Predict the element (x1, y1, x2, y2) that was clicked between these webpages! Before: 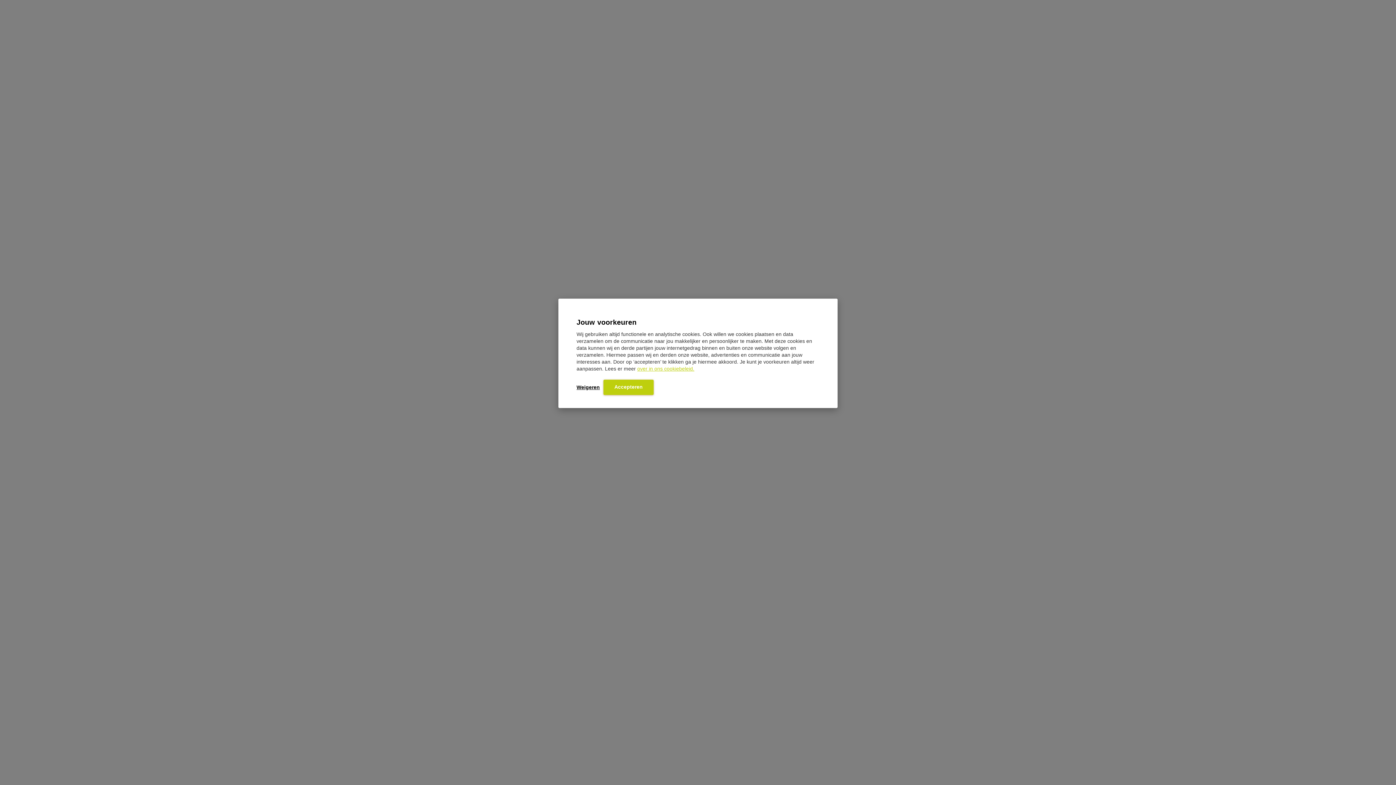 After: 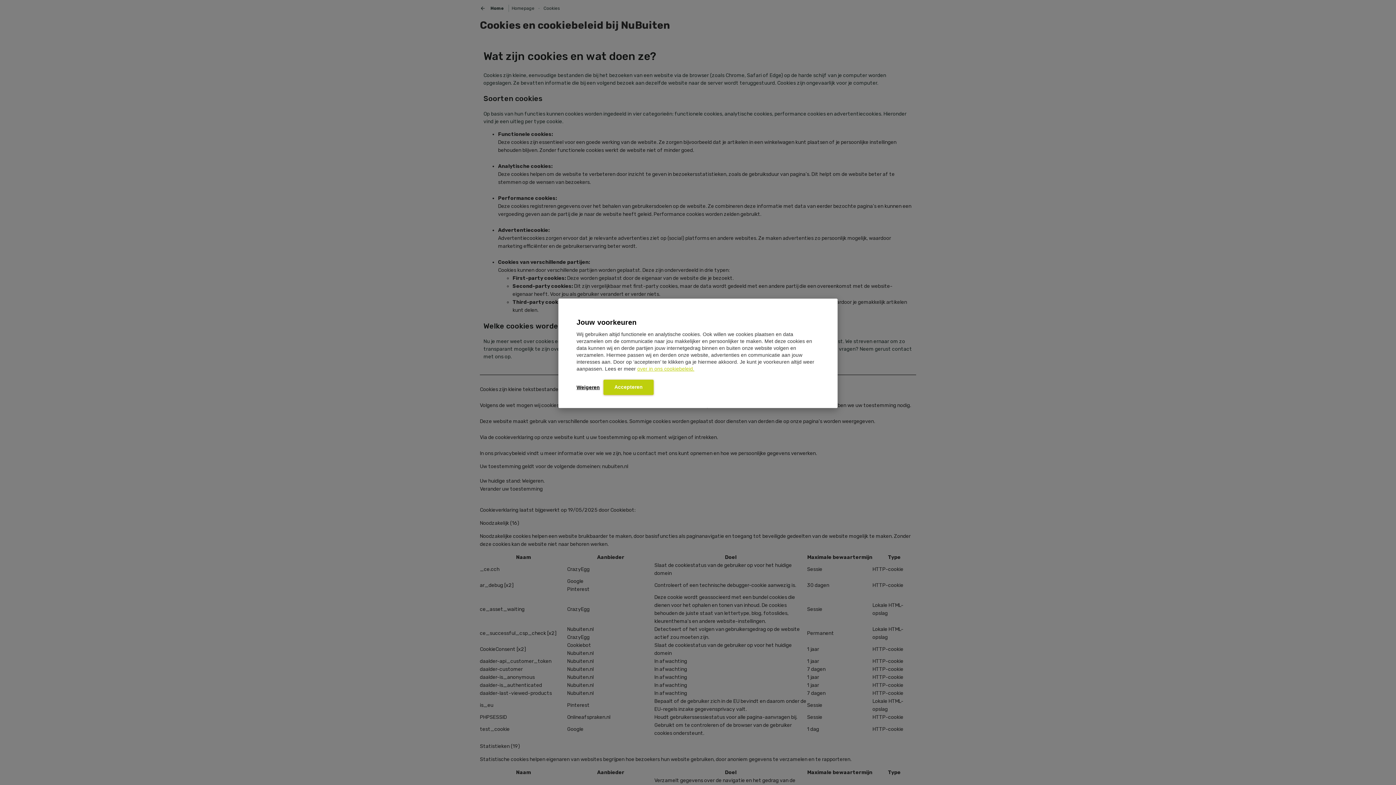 Action: label: over in ons cookiebeleid. bbox: (637, 365, 694, 371)